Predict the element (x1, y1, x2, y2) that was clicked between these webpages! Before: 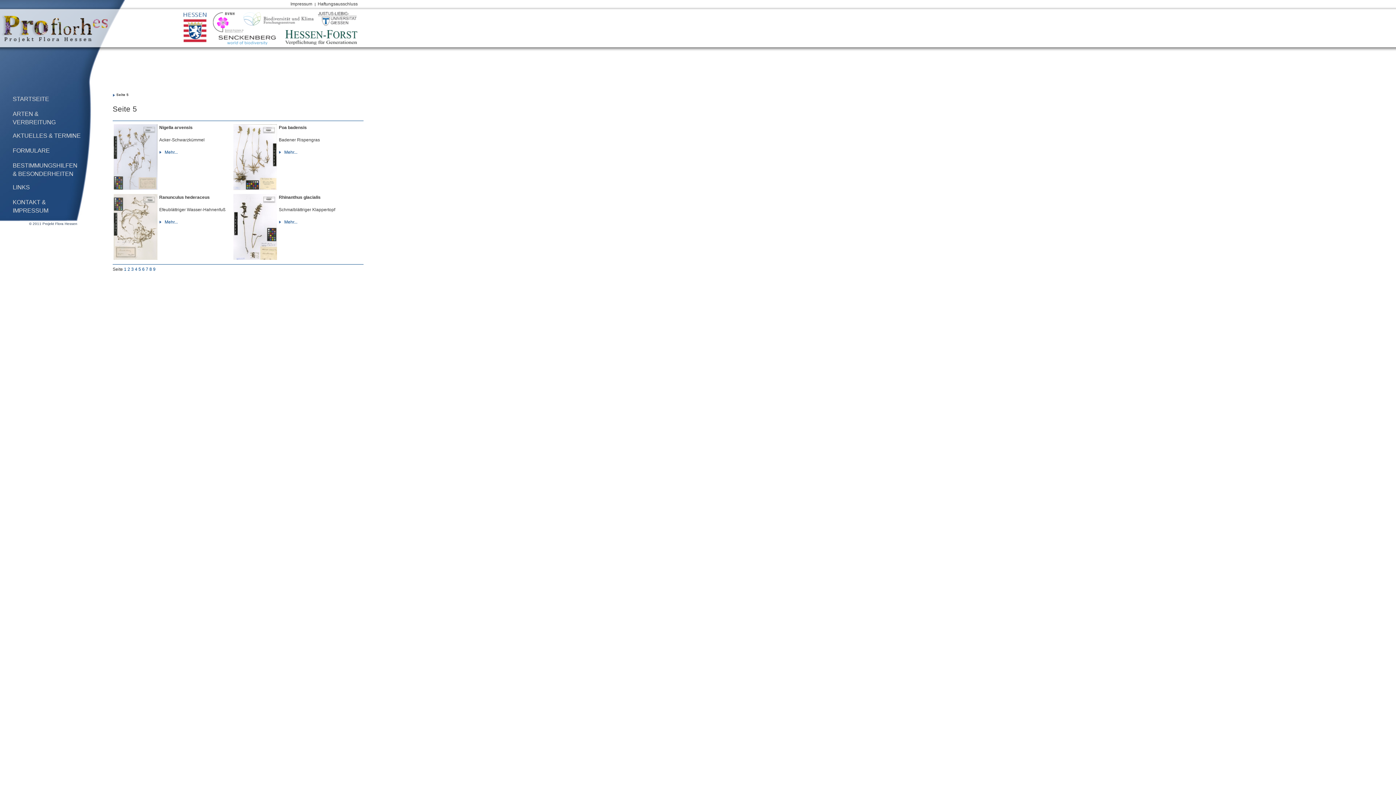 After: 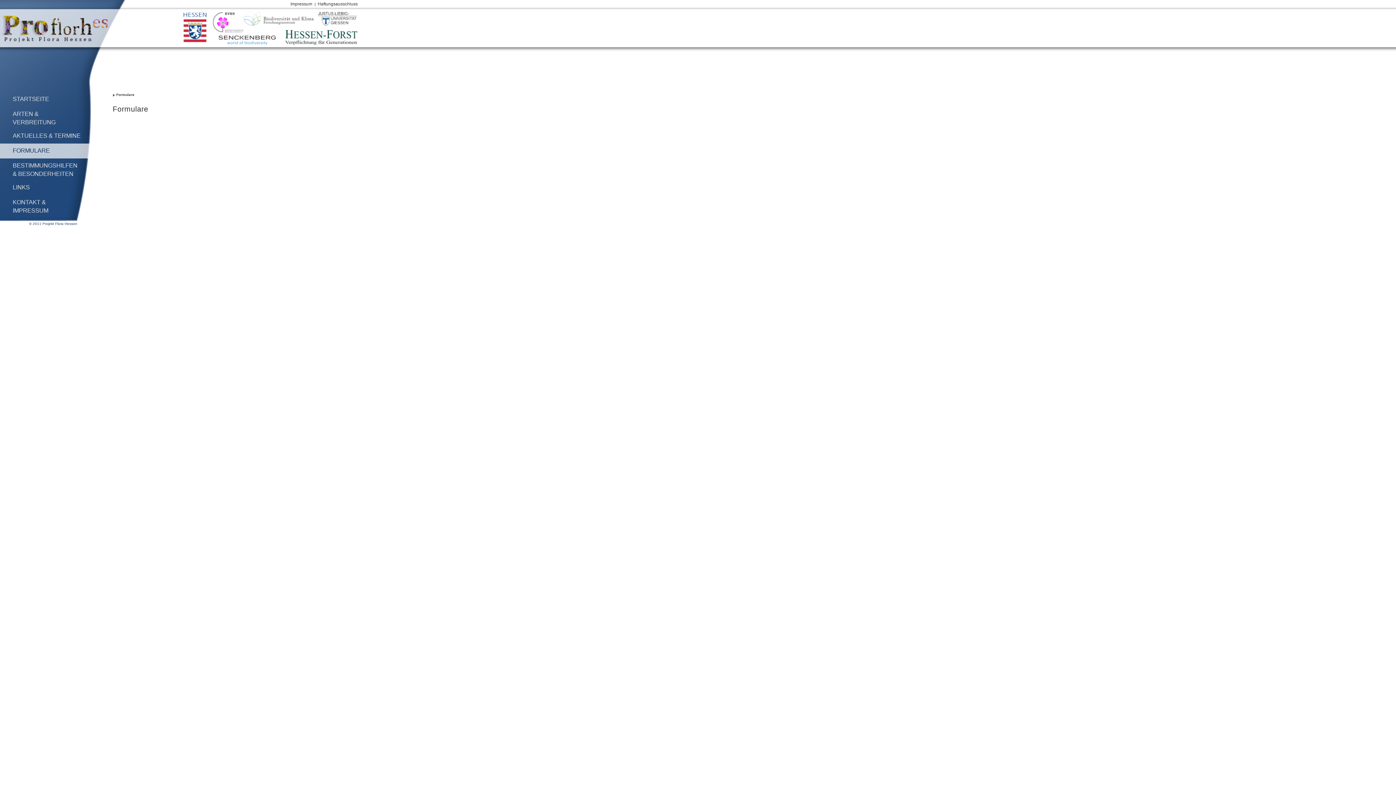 Action: bbox: (12, 147, 49, 153) label: FORMULARE